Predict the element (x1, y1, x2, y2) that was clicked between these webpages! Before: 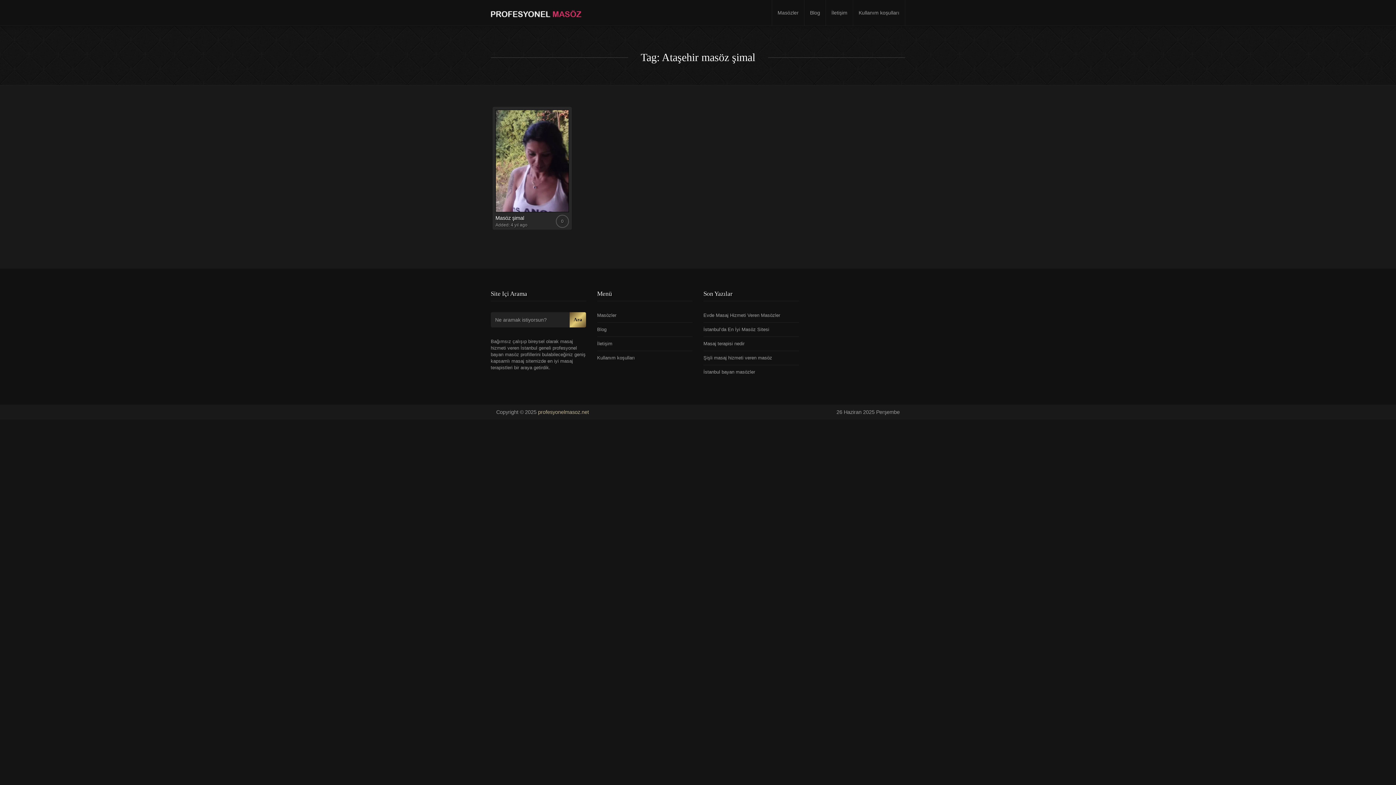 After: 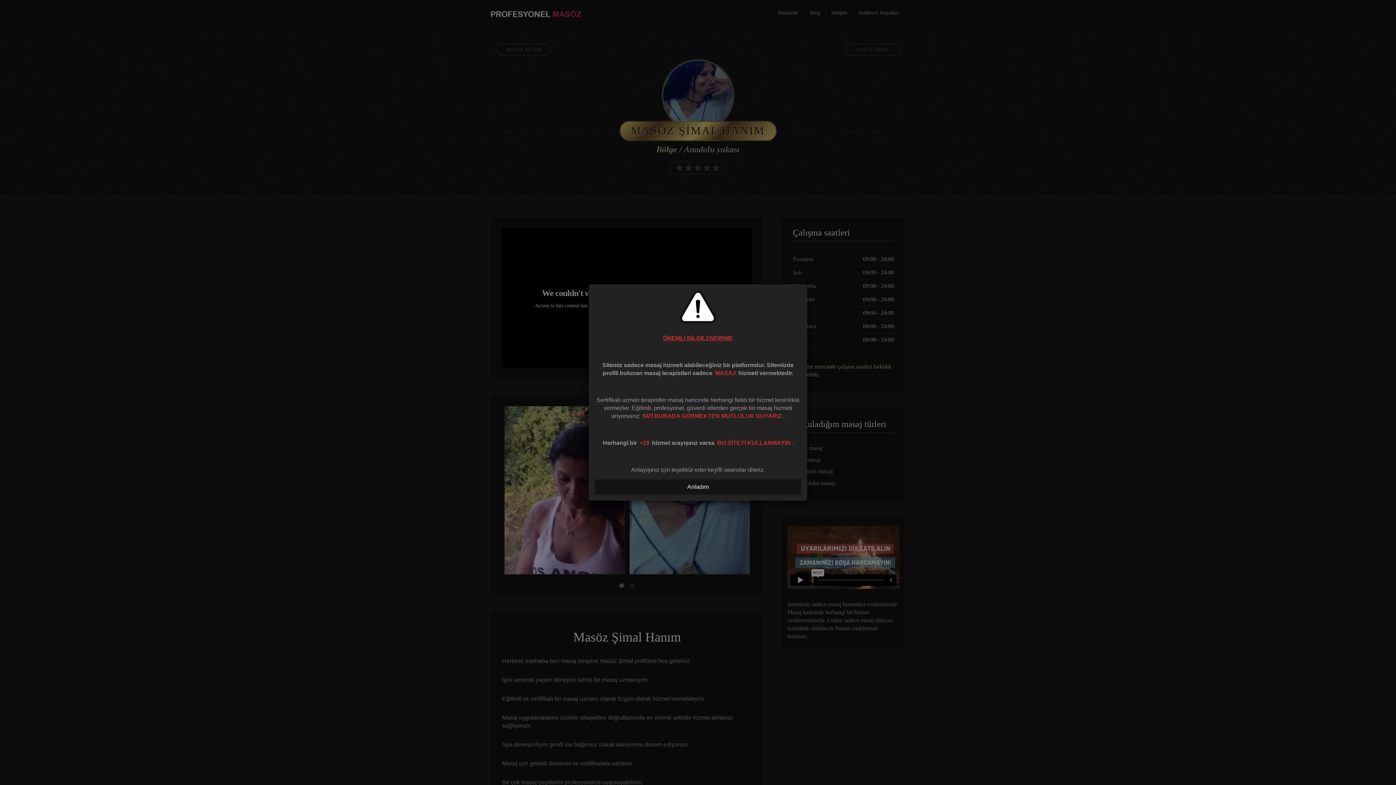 Action: bbox: (556, 215, 568, 227) label: 0